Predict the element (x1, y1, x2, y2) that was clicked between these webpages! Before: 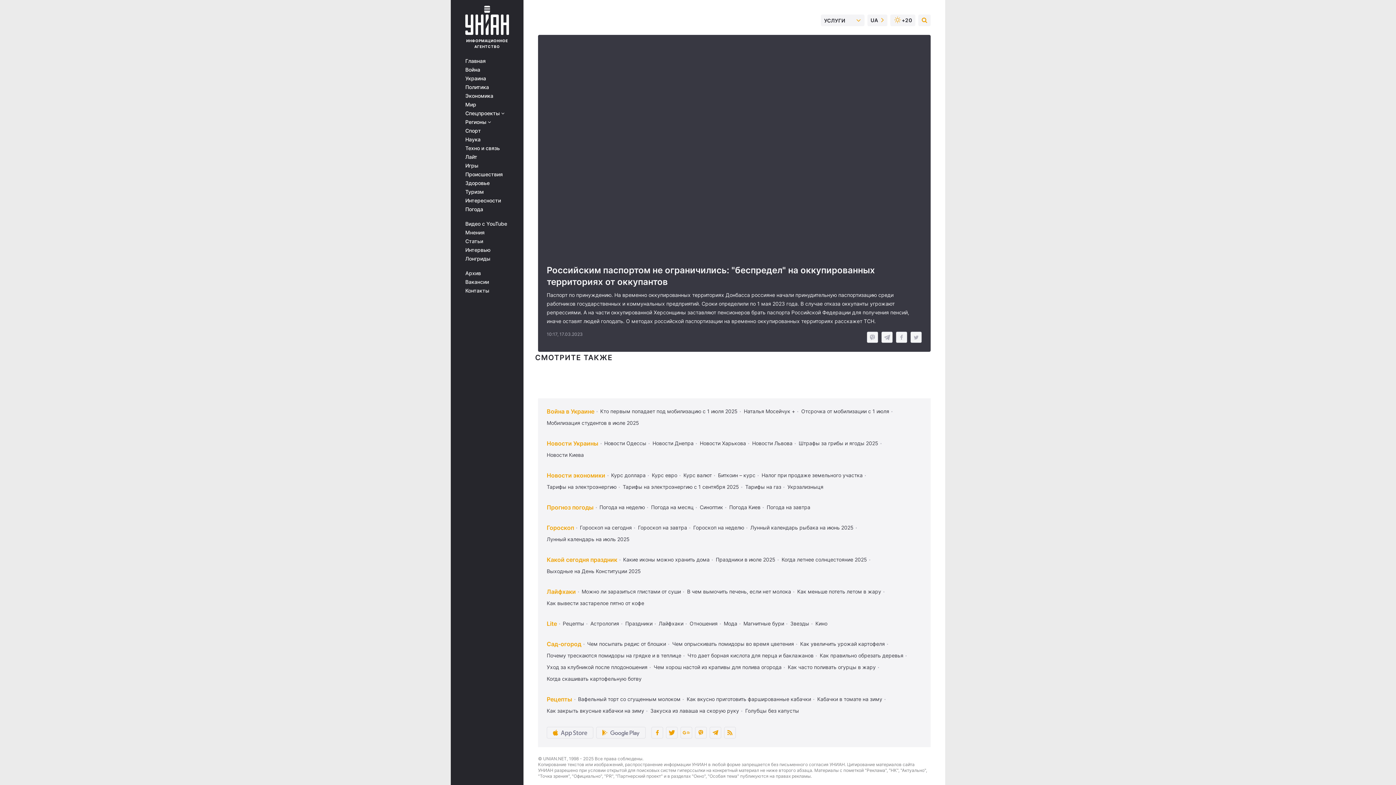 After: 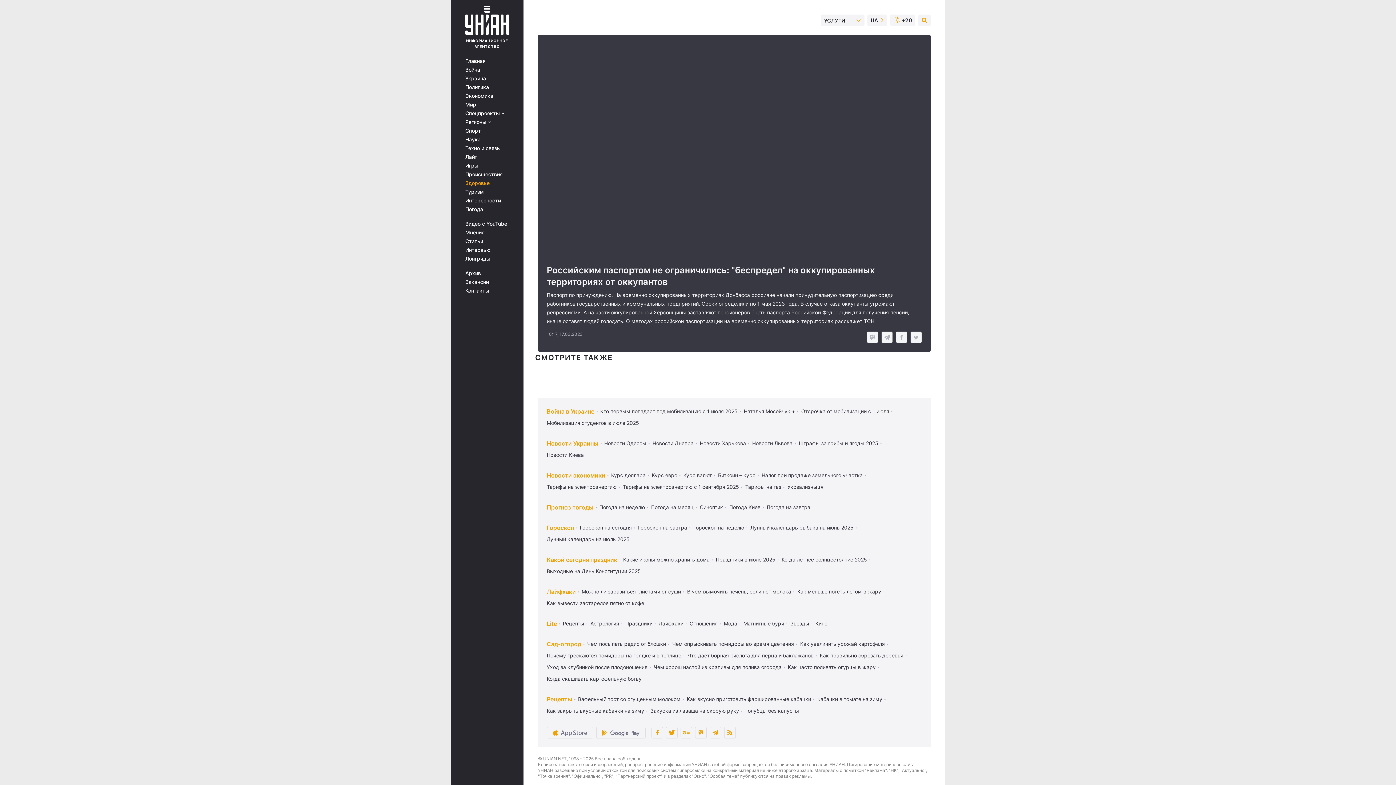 Action: bbox: (465, 180, 513, 186) label: Здоровье